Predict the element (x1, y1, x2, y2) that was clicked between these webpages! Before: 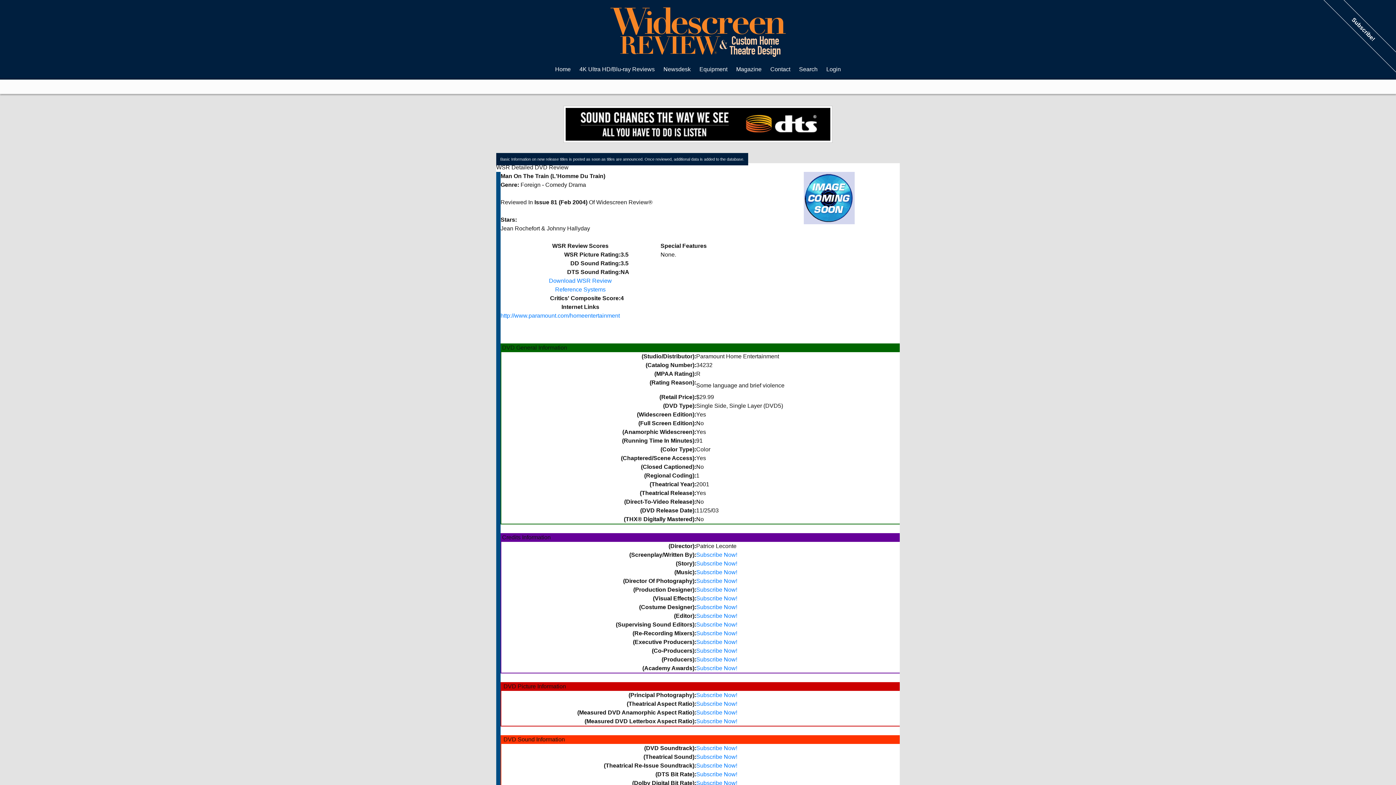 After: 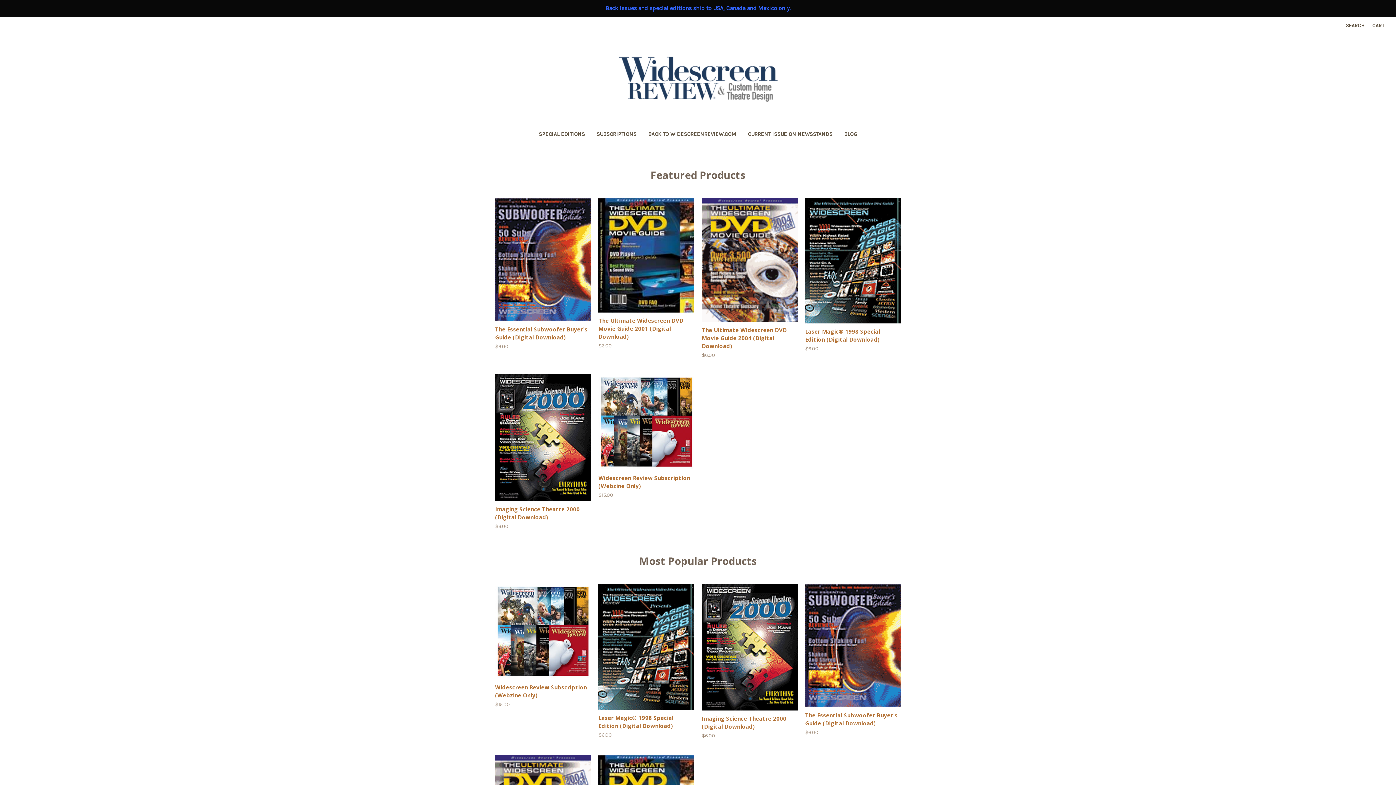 Action: bbox: (696, 762, 737, 769) label: Subscribe Now!